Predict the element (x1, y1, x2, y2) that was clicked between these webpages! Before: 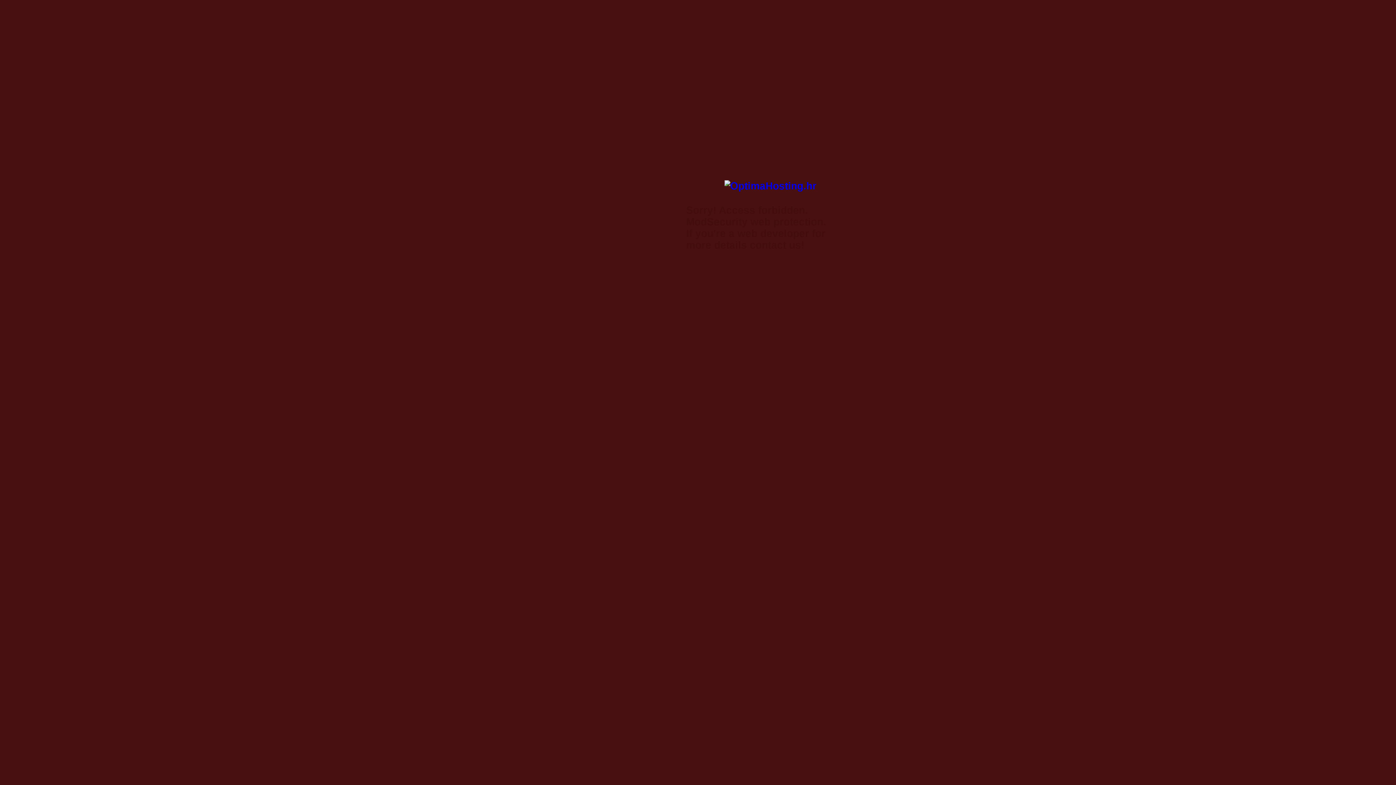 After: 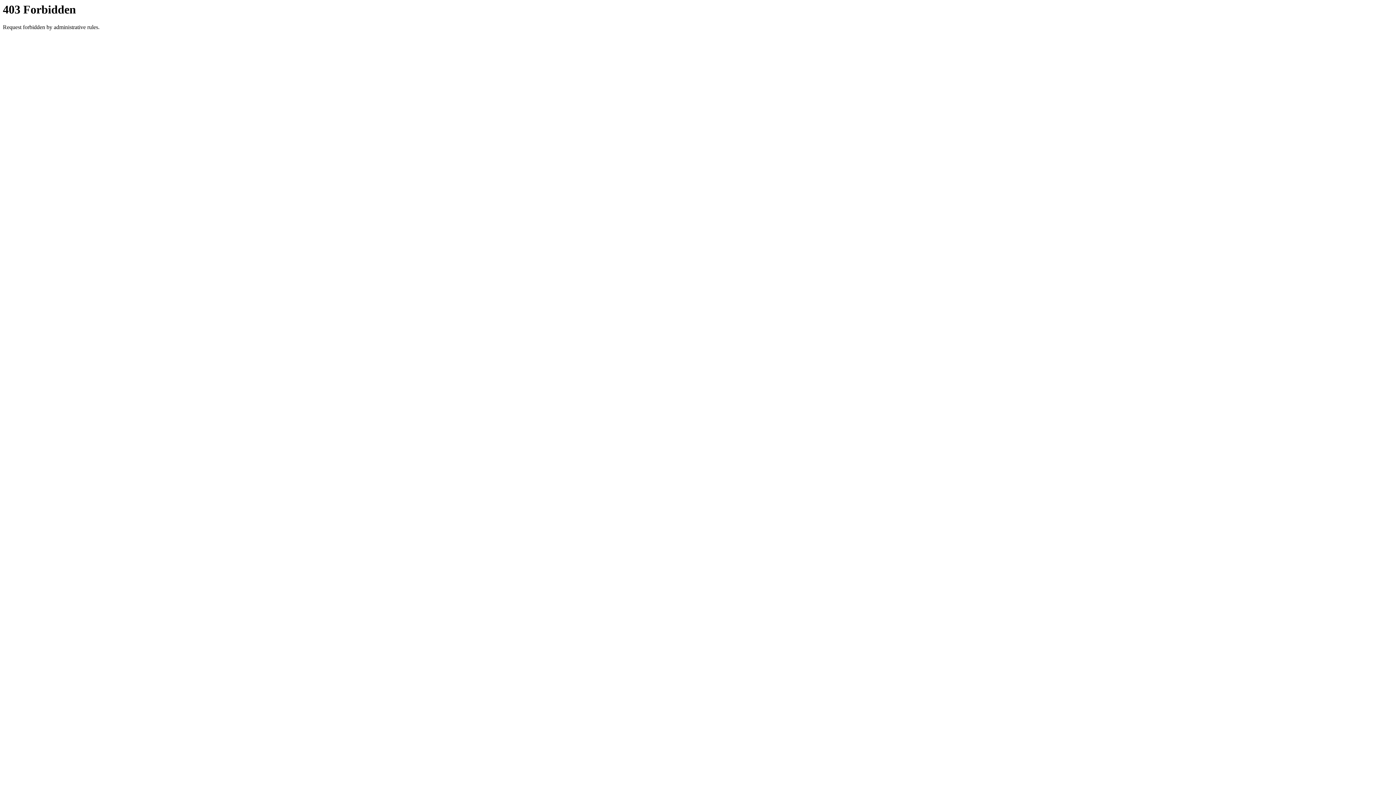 Action: bbox: (724, 180, 816, 191)